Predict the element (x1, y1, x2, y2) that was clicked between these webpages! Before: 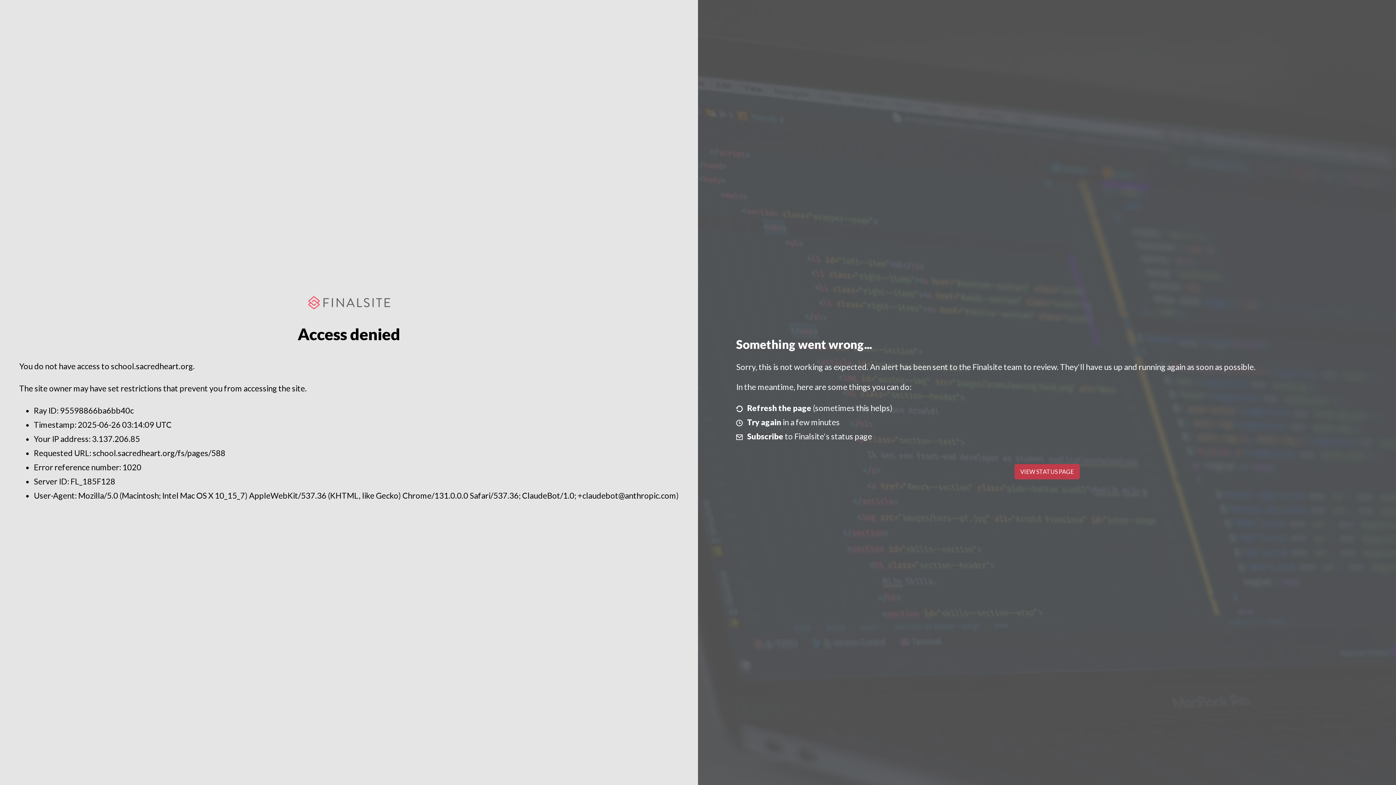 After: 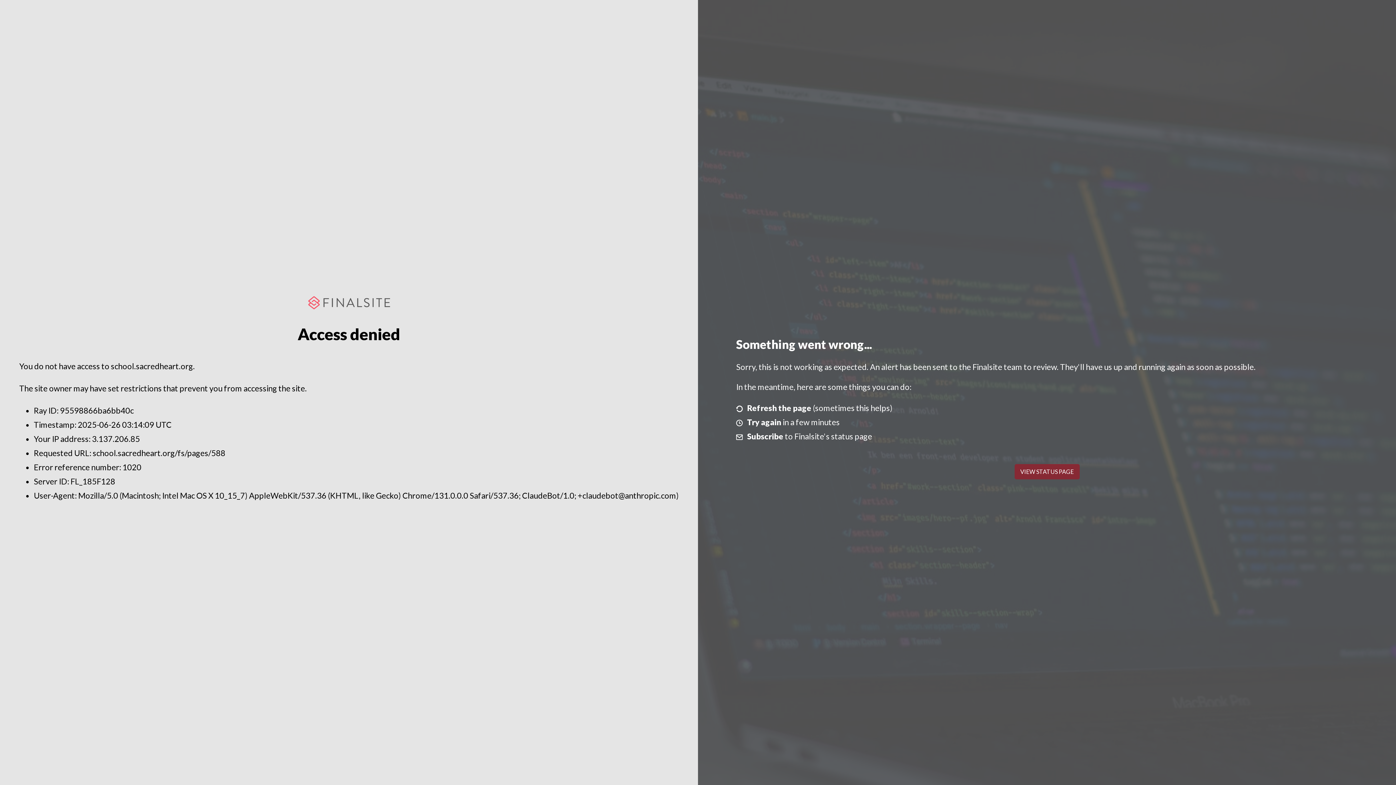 Action: label: VIEW STATUS PAGE bbox: (1014, 464, 1079, 479)